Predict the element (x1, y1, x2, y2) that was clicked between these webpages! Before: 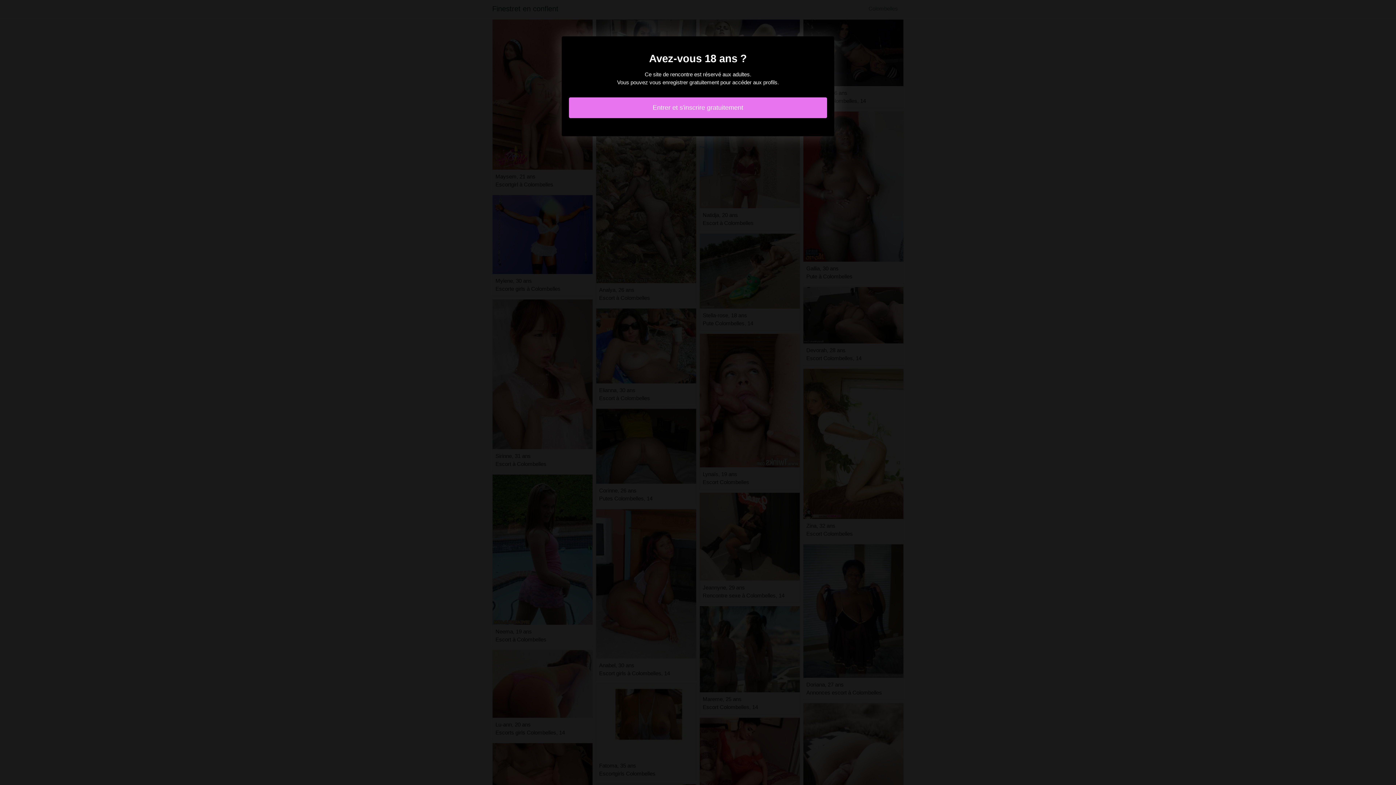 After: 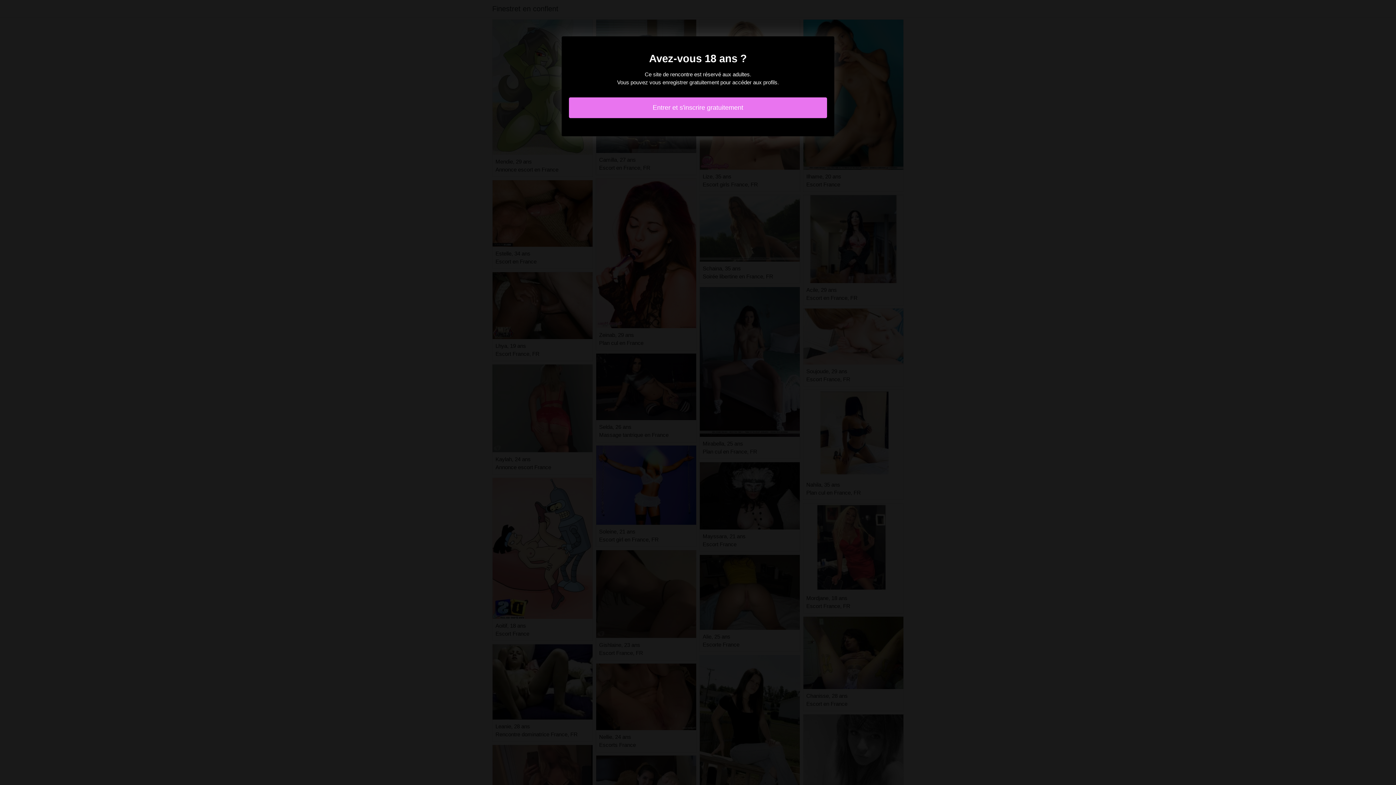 Action: label: Entrer et s'inscrire gratuitement bbox: (569, 97, 827, 118)